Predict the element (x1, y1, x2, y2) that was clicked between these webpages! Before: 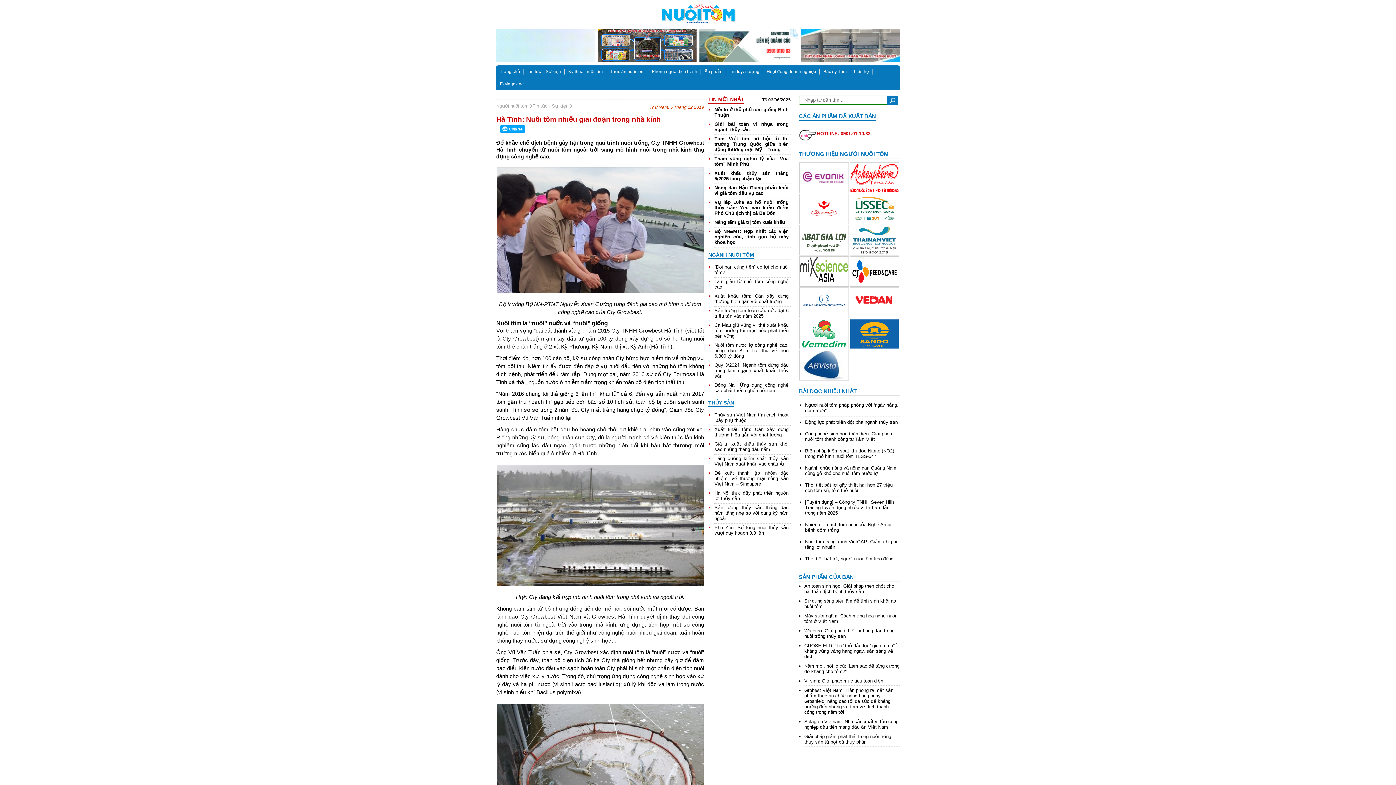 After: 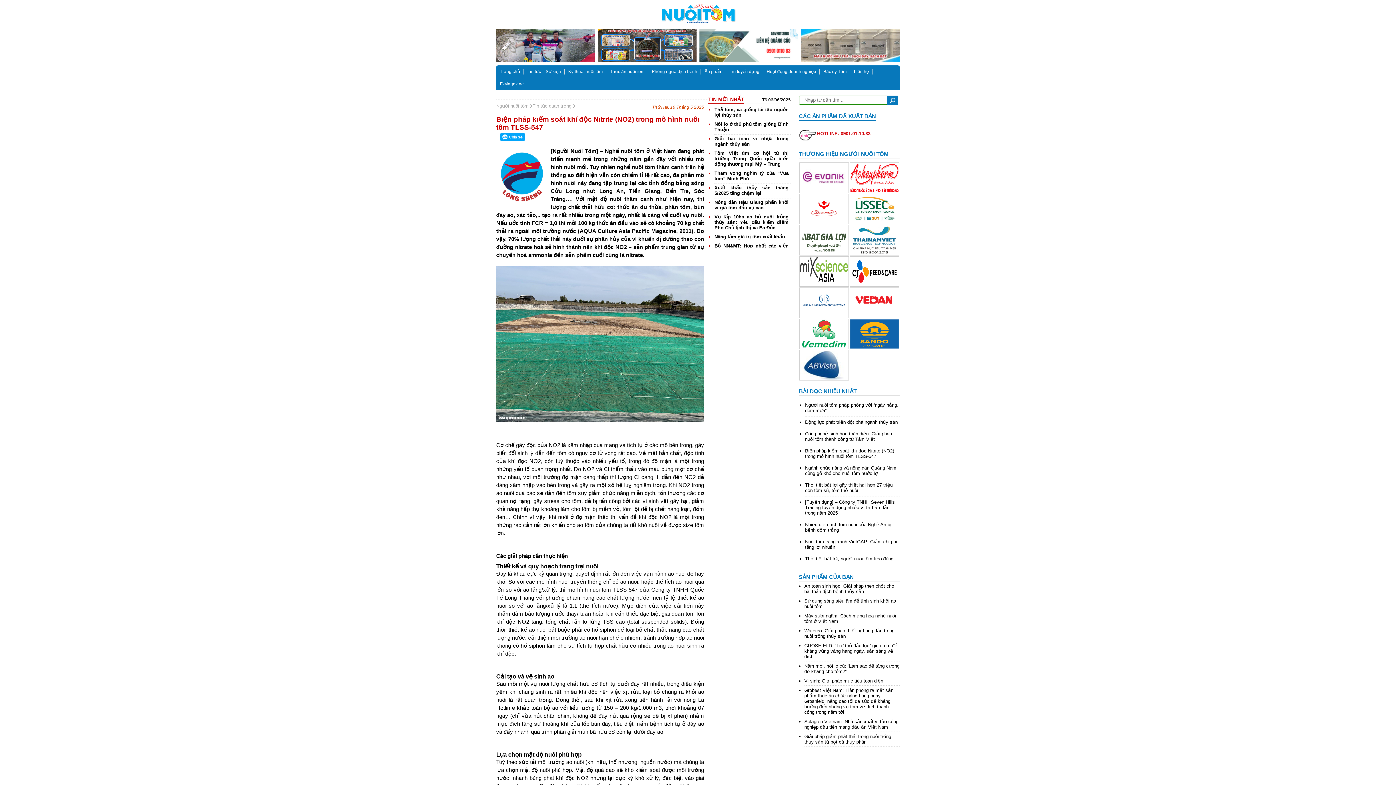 Action: bbox: (805, 580, 894, 591) label: Biện pháp kiểm soát khí độc Nitrite (NO2) trong mô hình nuôi tôm TLSS-547